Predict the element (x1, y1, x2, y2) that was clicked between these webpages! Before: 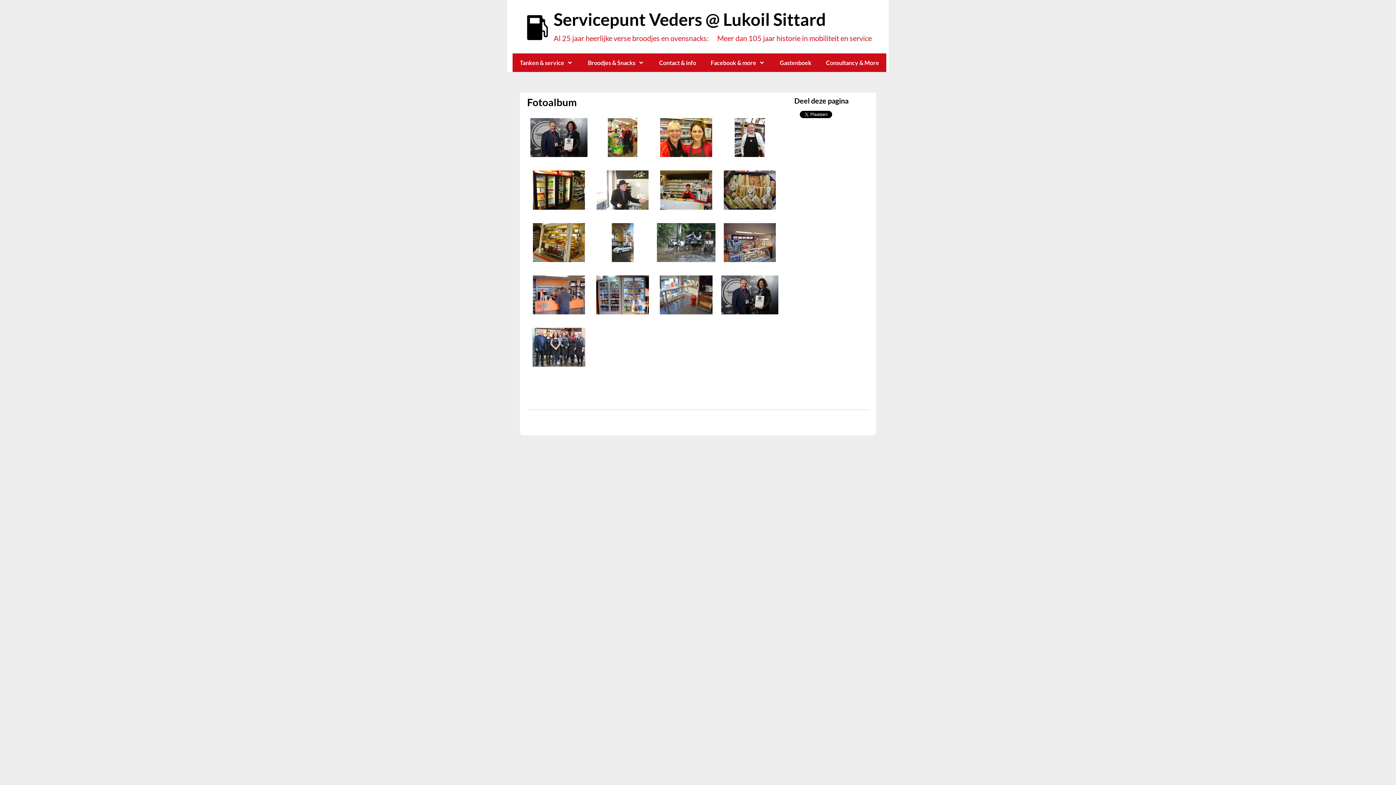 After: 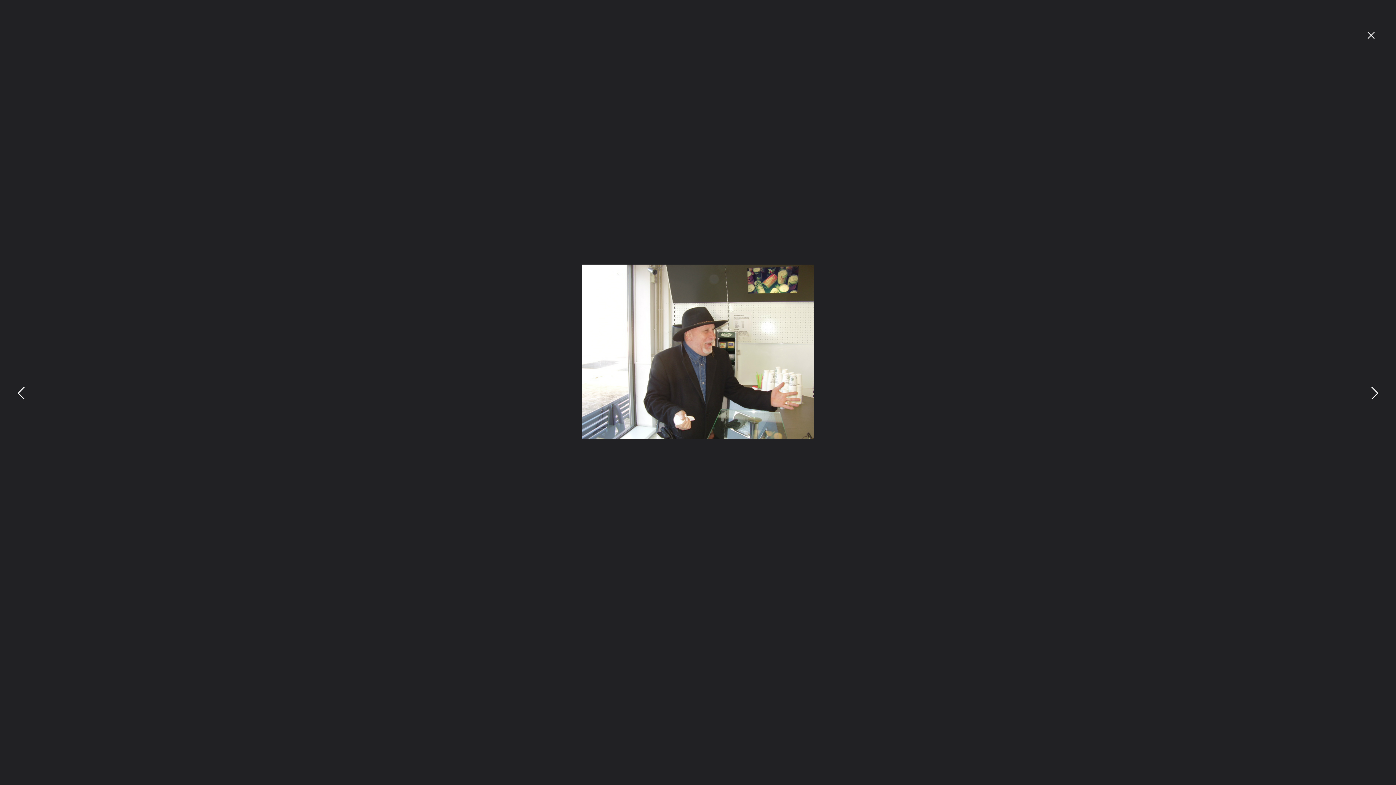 Action: bbox: (593, 170, 652, 218)